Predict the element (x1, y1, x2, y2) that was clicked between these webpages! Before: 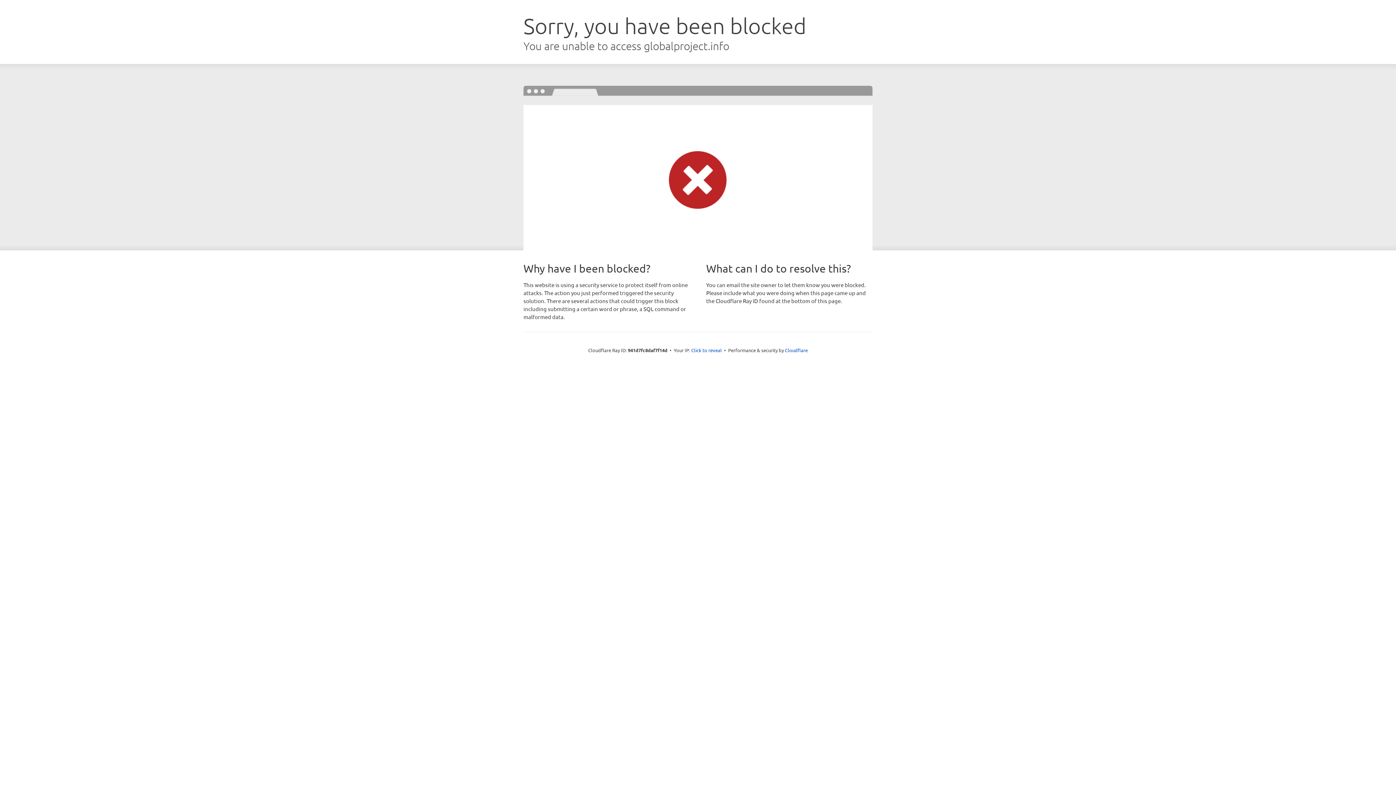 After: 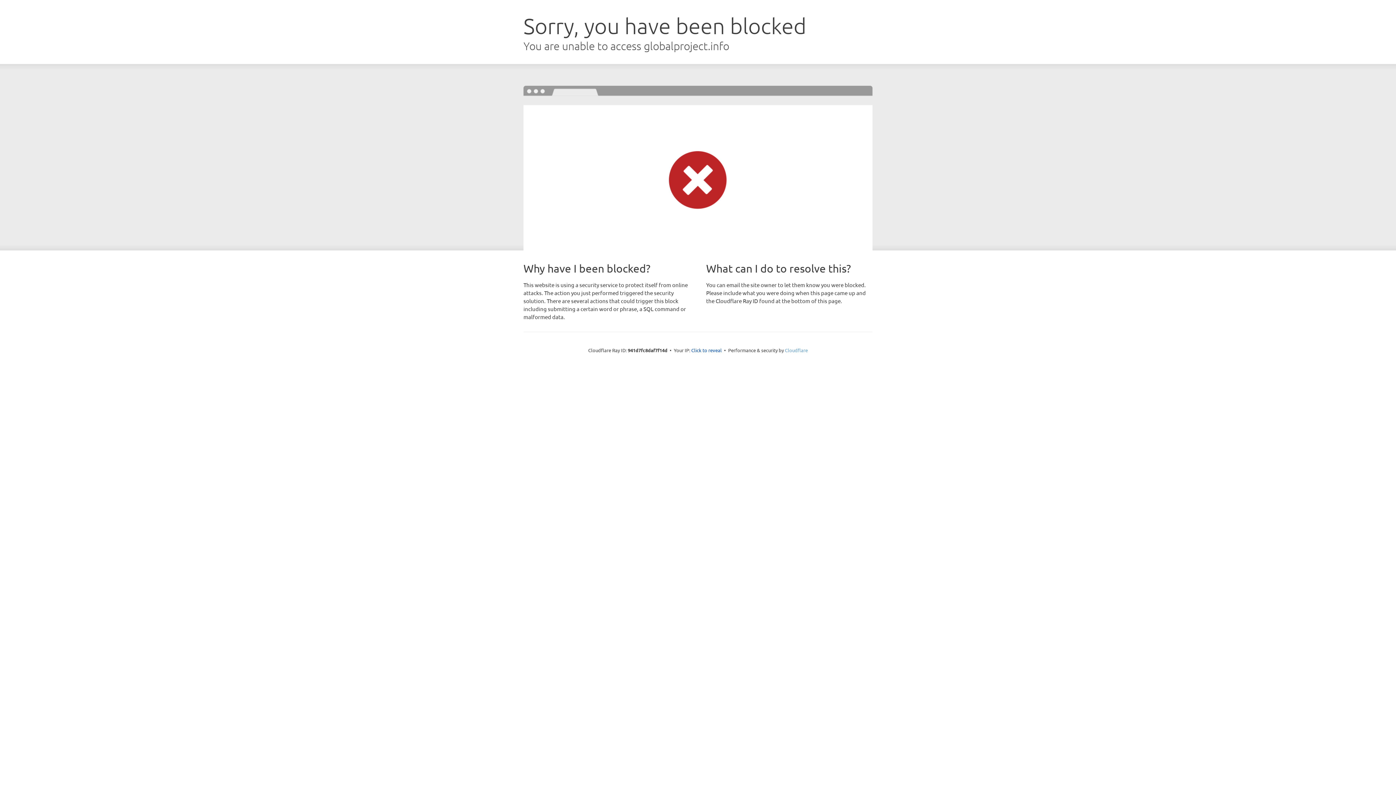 Action: label: Cloudflare bbox: (785, 347, 808, 353)